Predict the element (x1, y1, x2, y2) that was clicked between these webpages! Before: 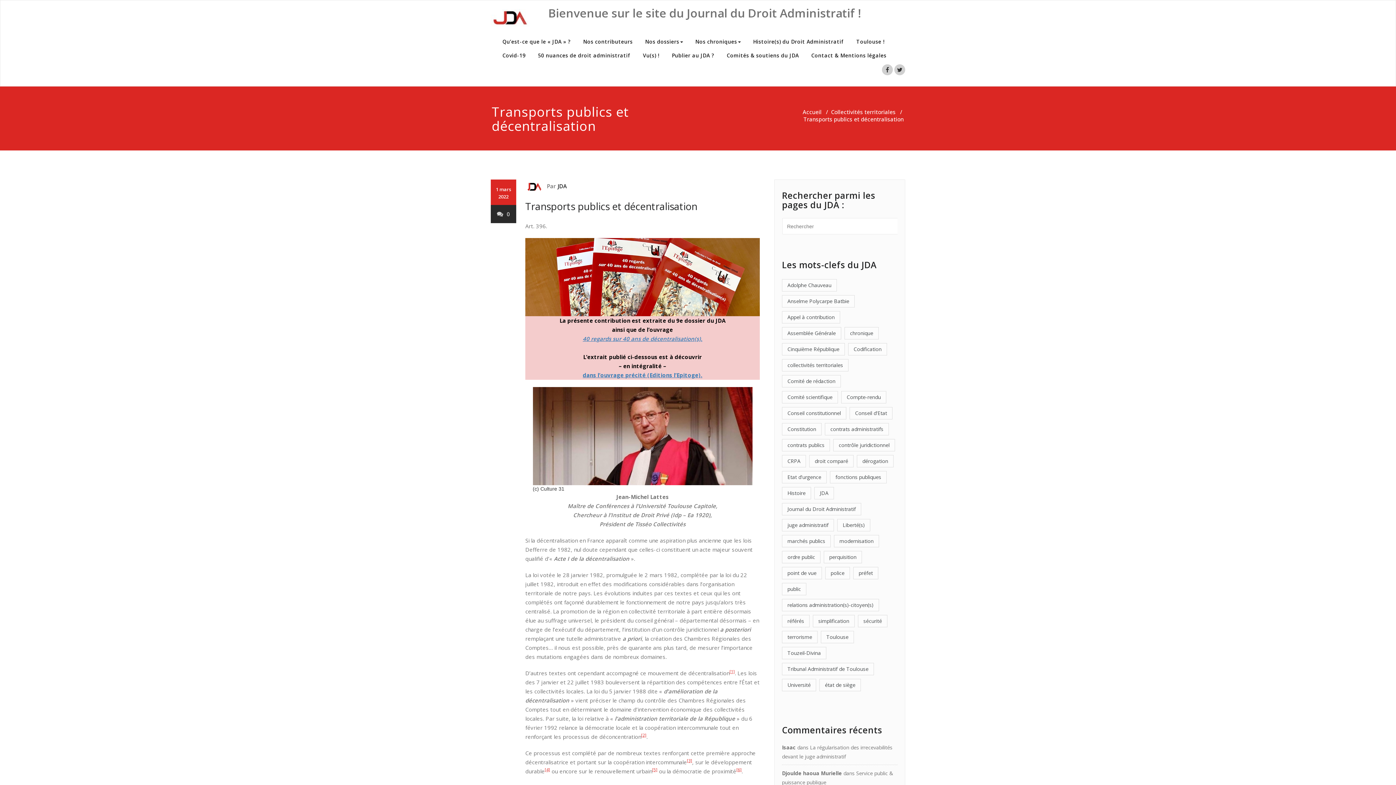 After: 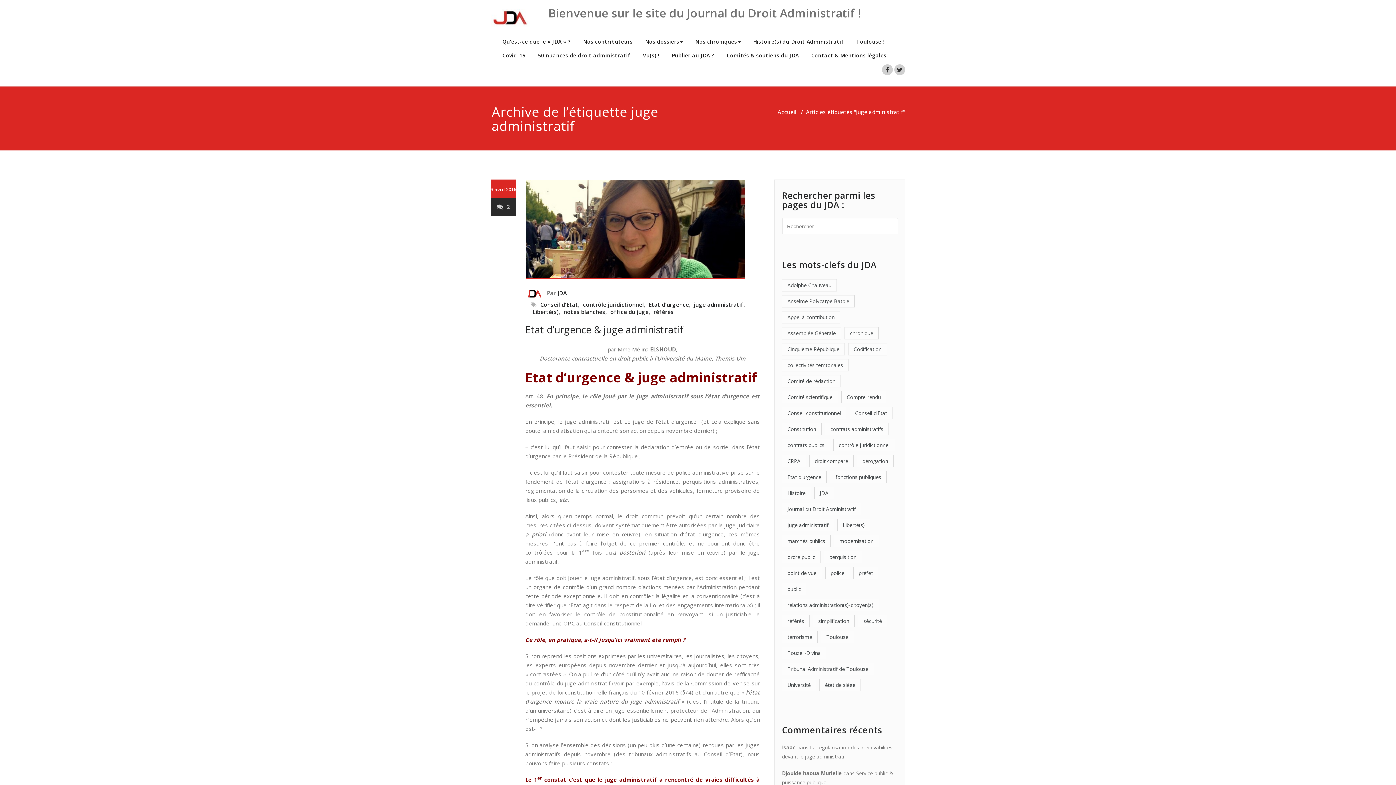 Action: label: juge administratif (4 éléments) bbox: (782, 519, 834, 531)